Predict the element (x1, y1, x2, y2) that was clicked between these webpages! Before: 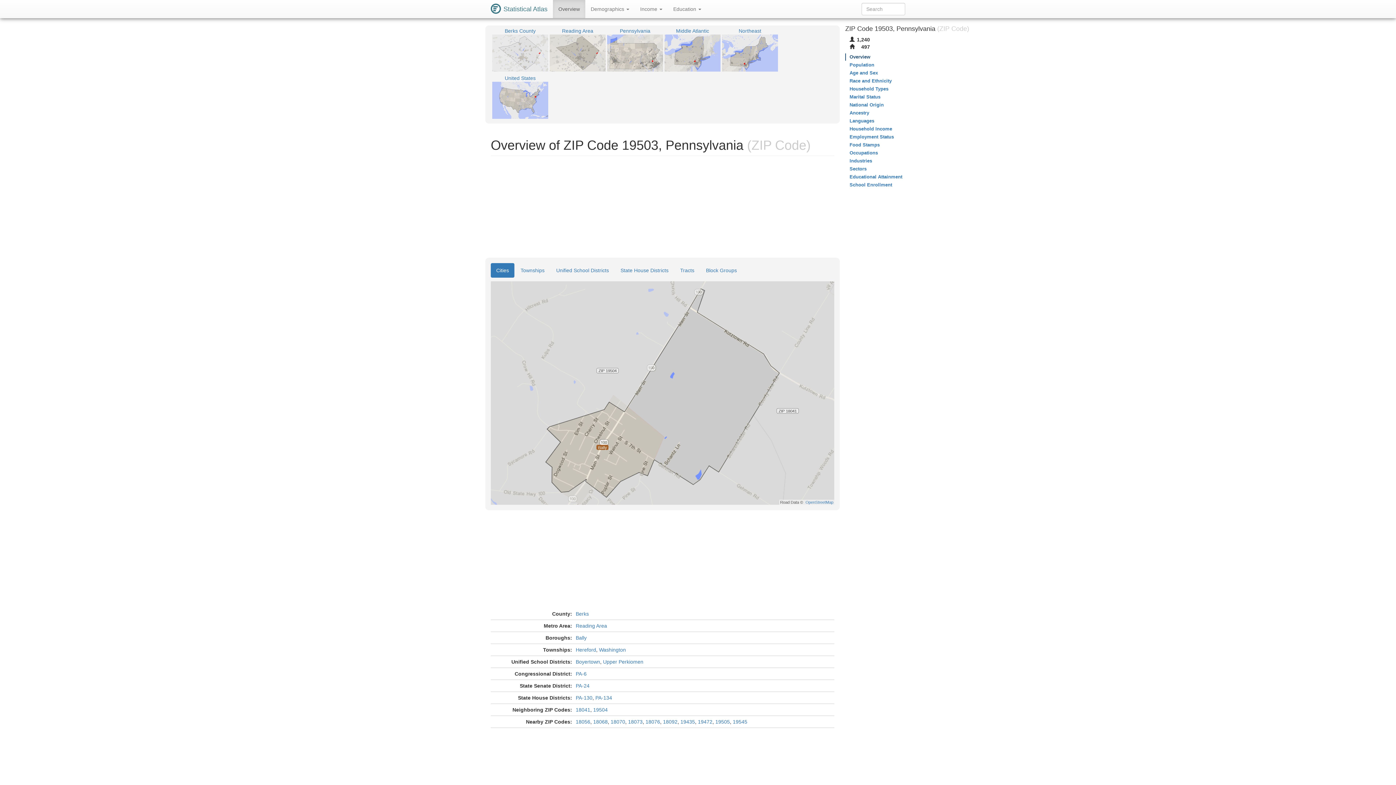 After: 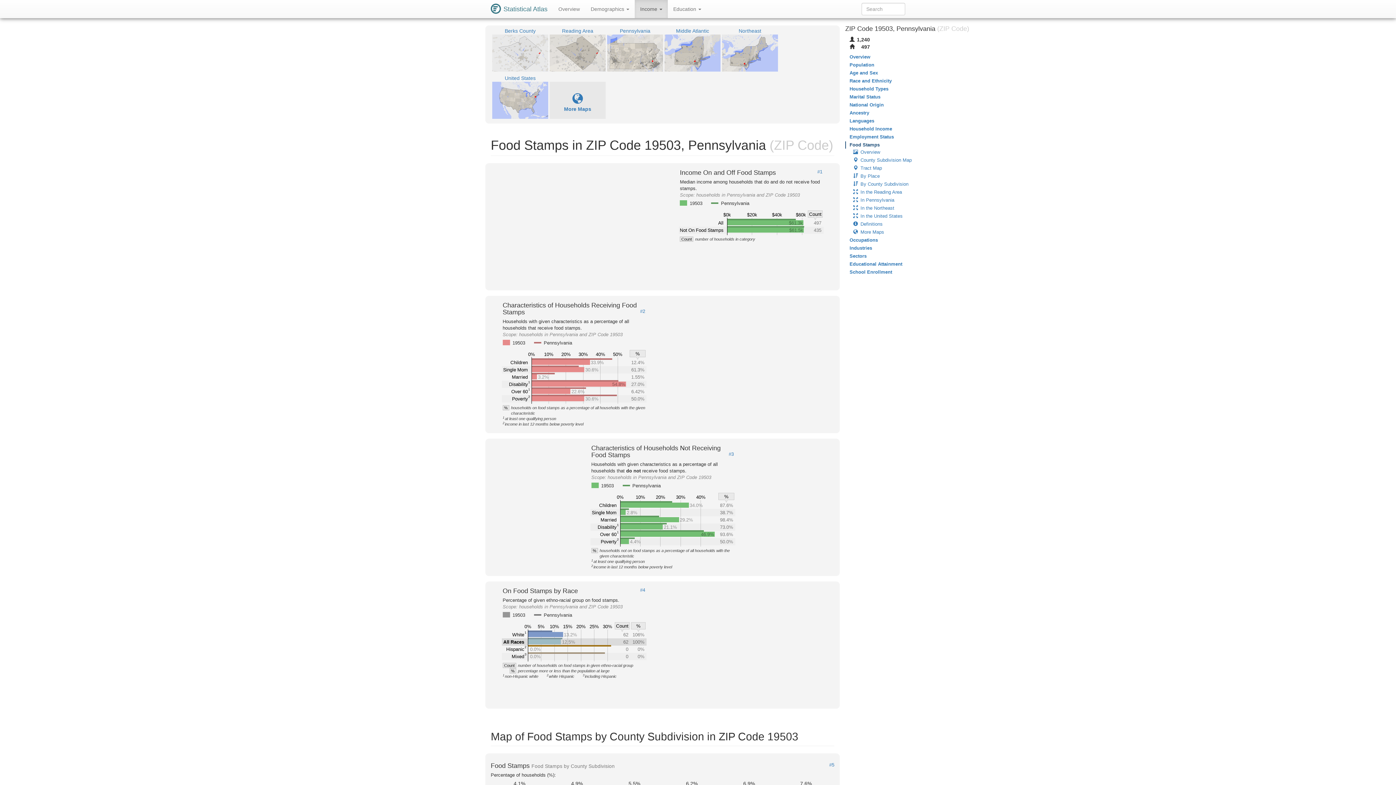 Action: label: Food Stamps bbox: (845, 141, 969, 148)